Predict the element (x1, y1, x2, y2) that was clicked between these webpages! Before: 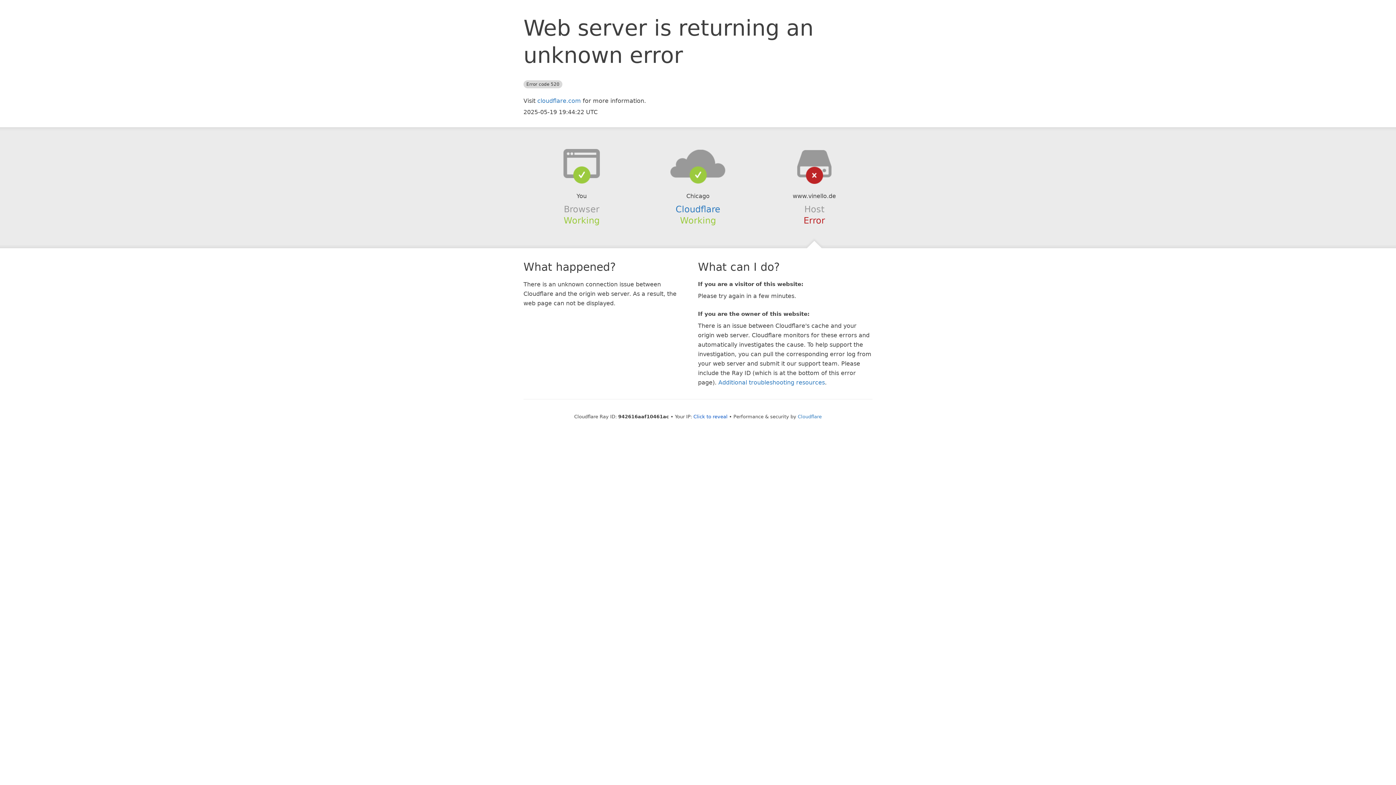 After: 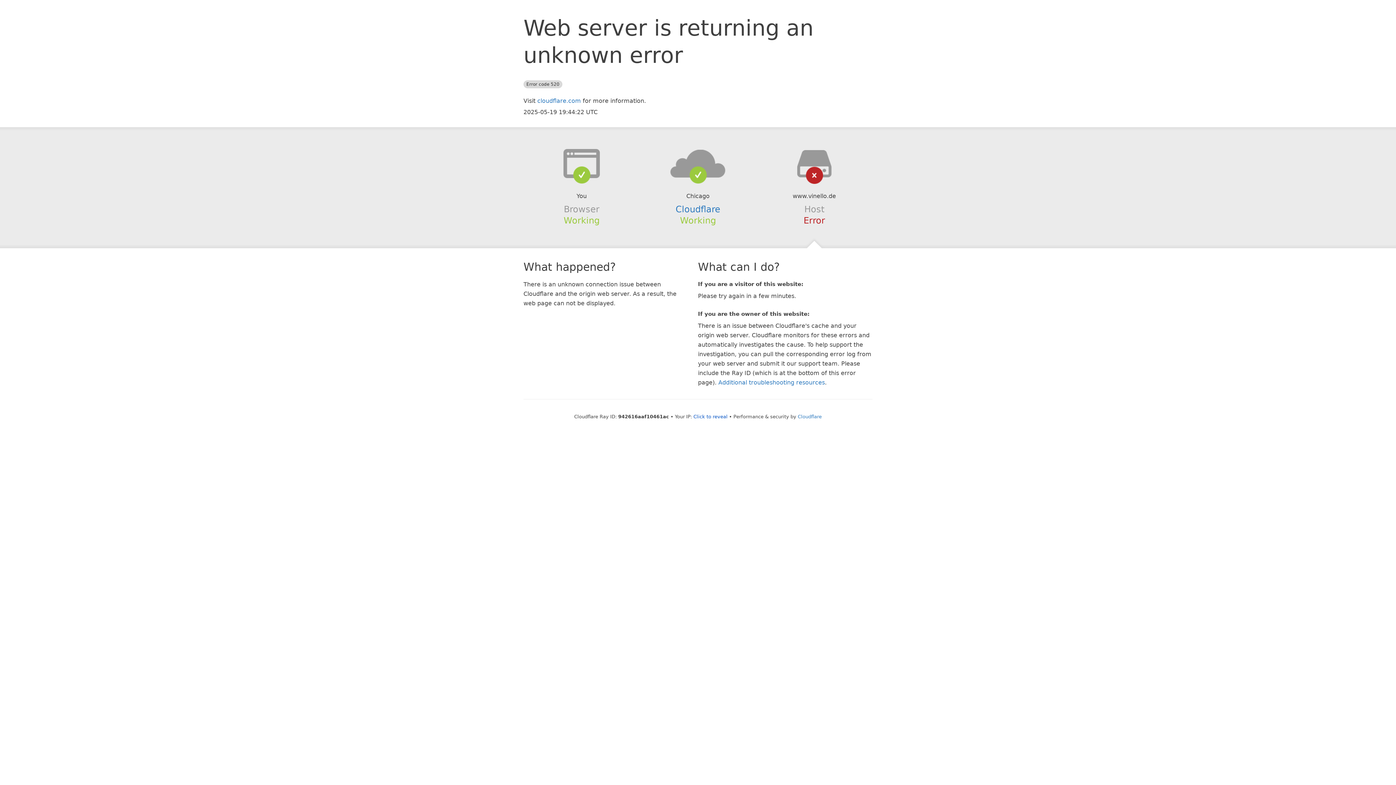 Action: bbox: (639, 148, 756, 178)